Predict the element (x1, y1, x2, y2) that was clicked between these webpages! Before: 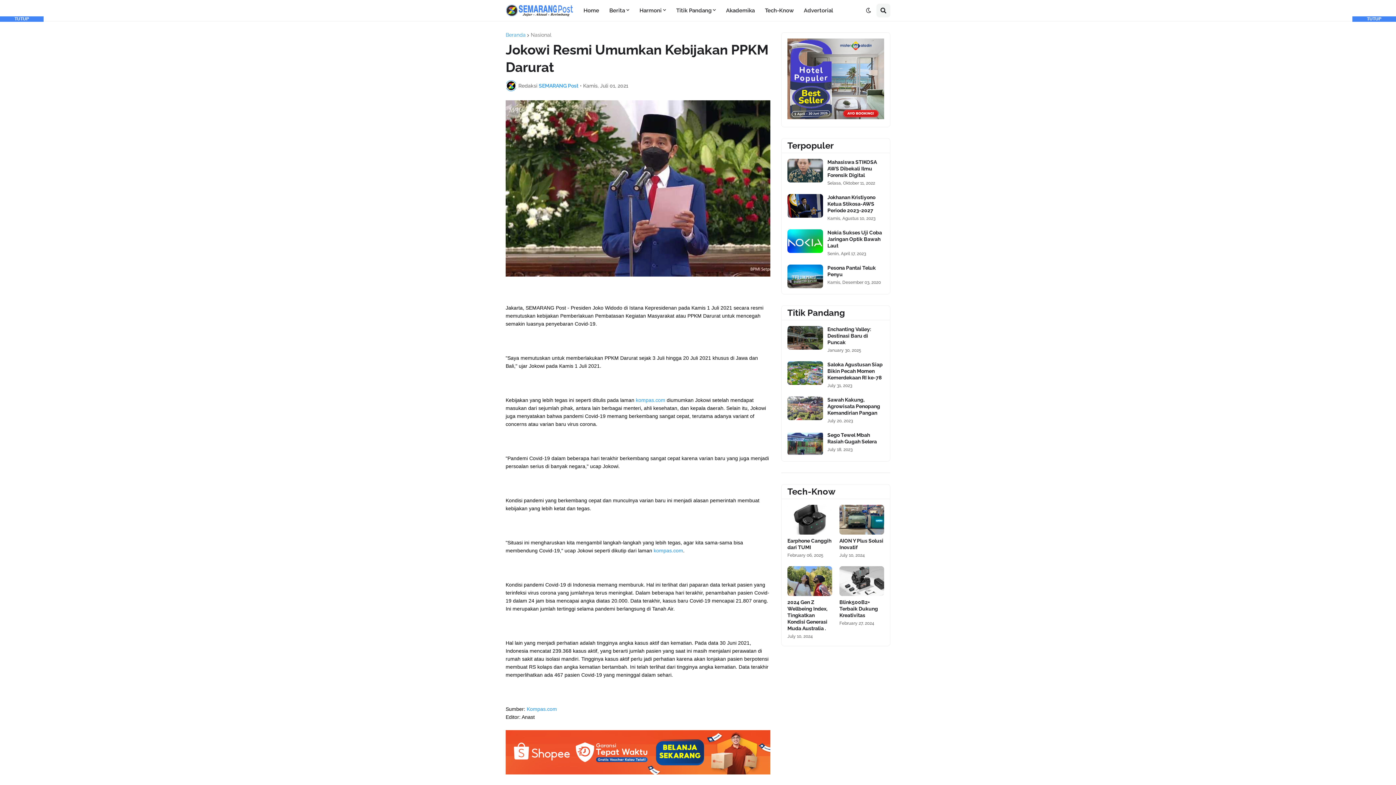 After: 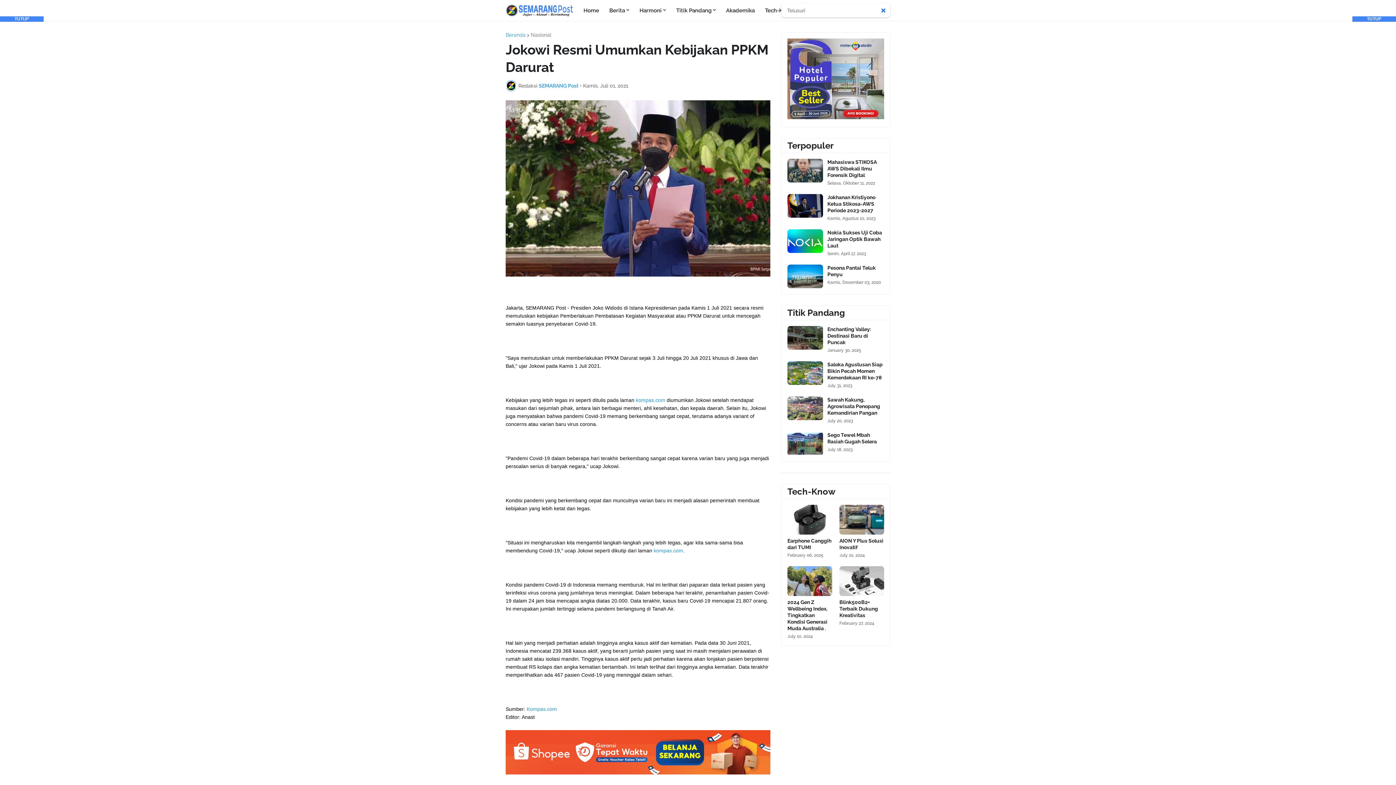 Action: bbox: (876, 3, 890, 17)